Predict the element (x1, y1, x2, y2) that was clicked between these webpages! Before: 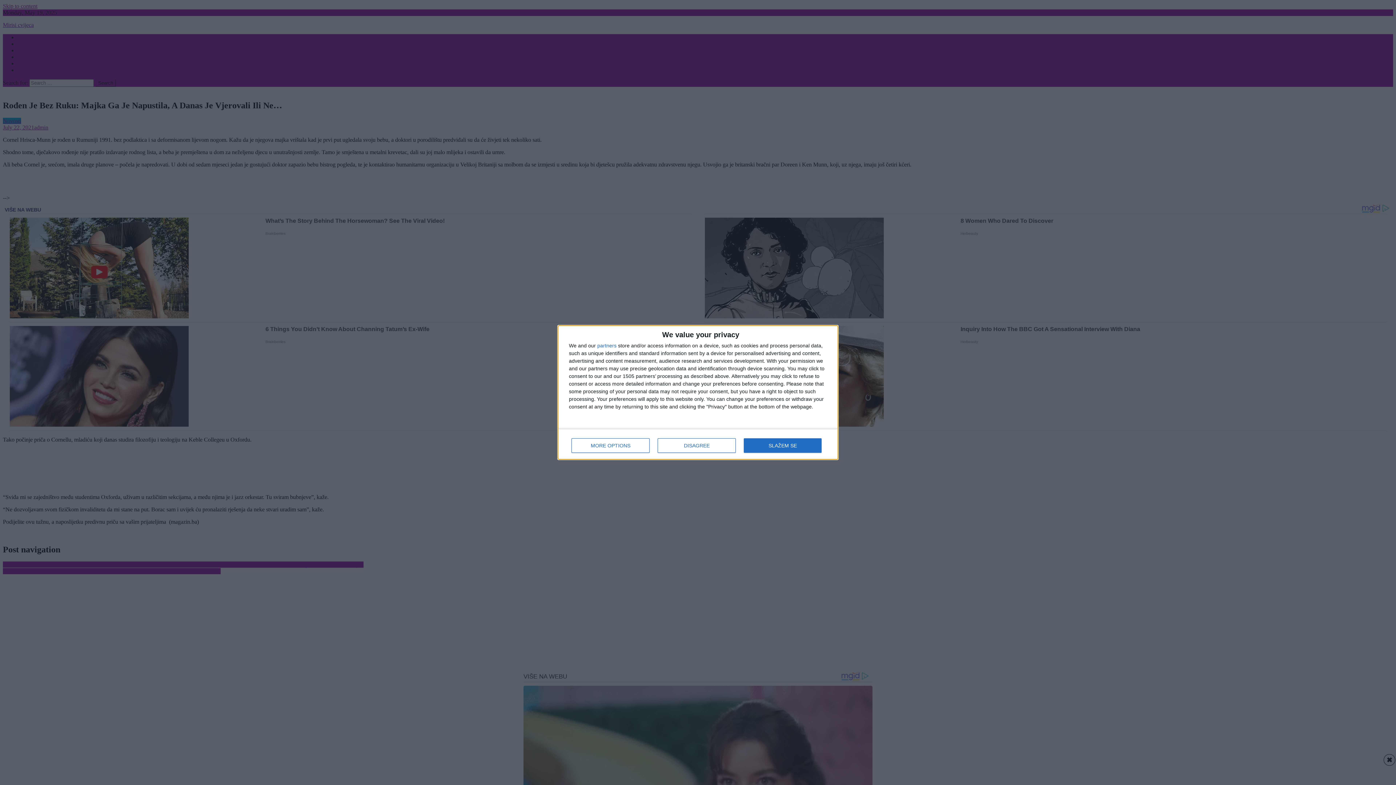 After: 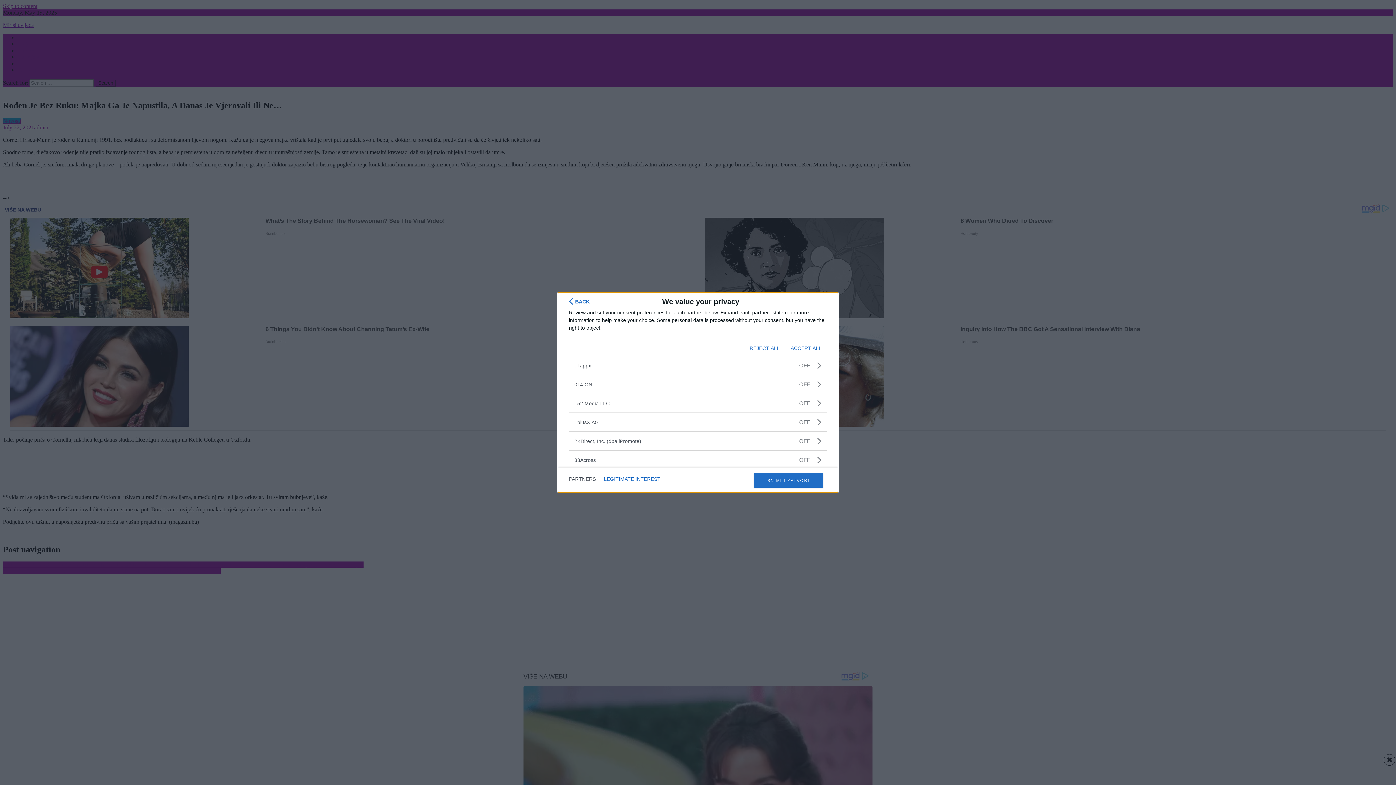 Action: bbox: (597, 343, 616, 348) label: partners